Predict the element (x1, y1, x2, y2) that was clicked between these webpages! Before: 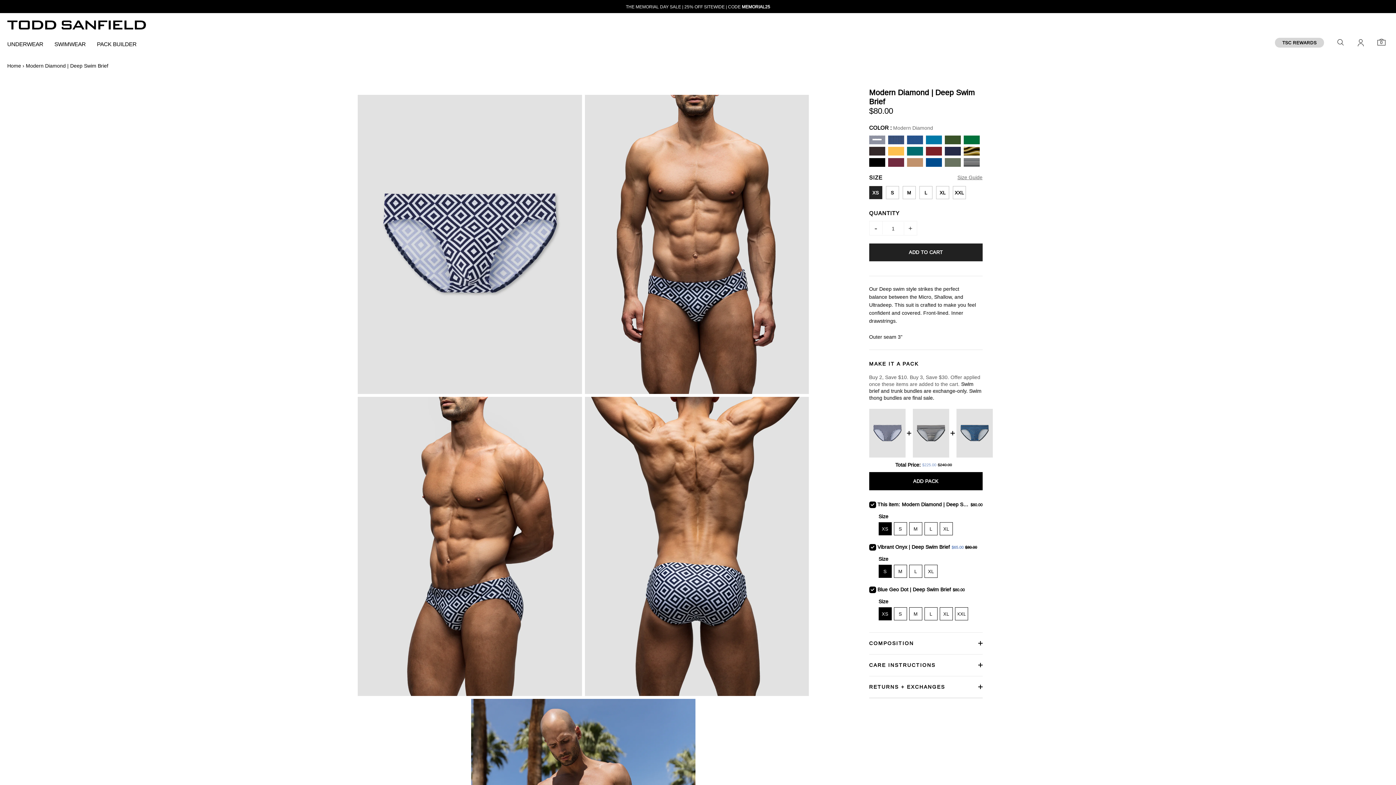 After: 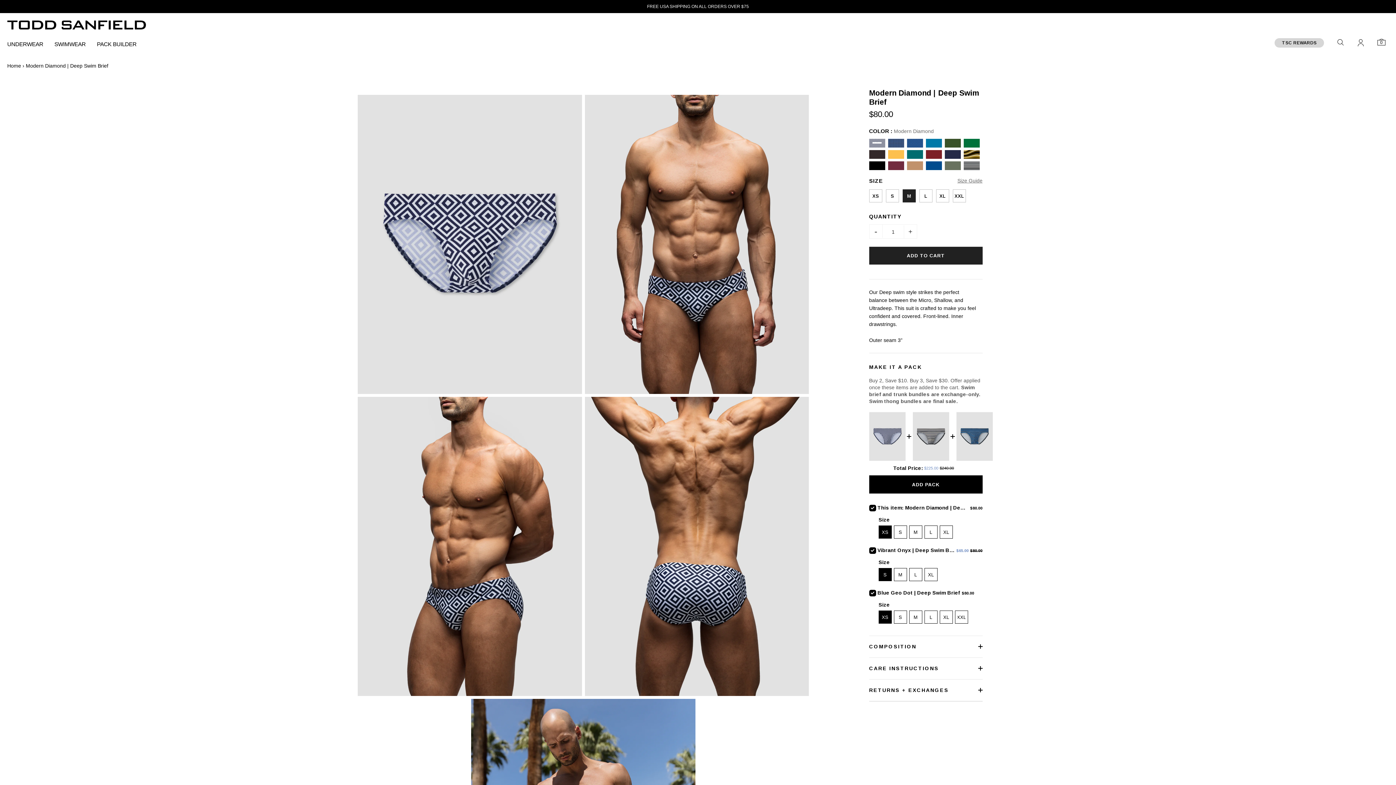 Action: bbox: (902, 186, 915, 199) label: M